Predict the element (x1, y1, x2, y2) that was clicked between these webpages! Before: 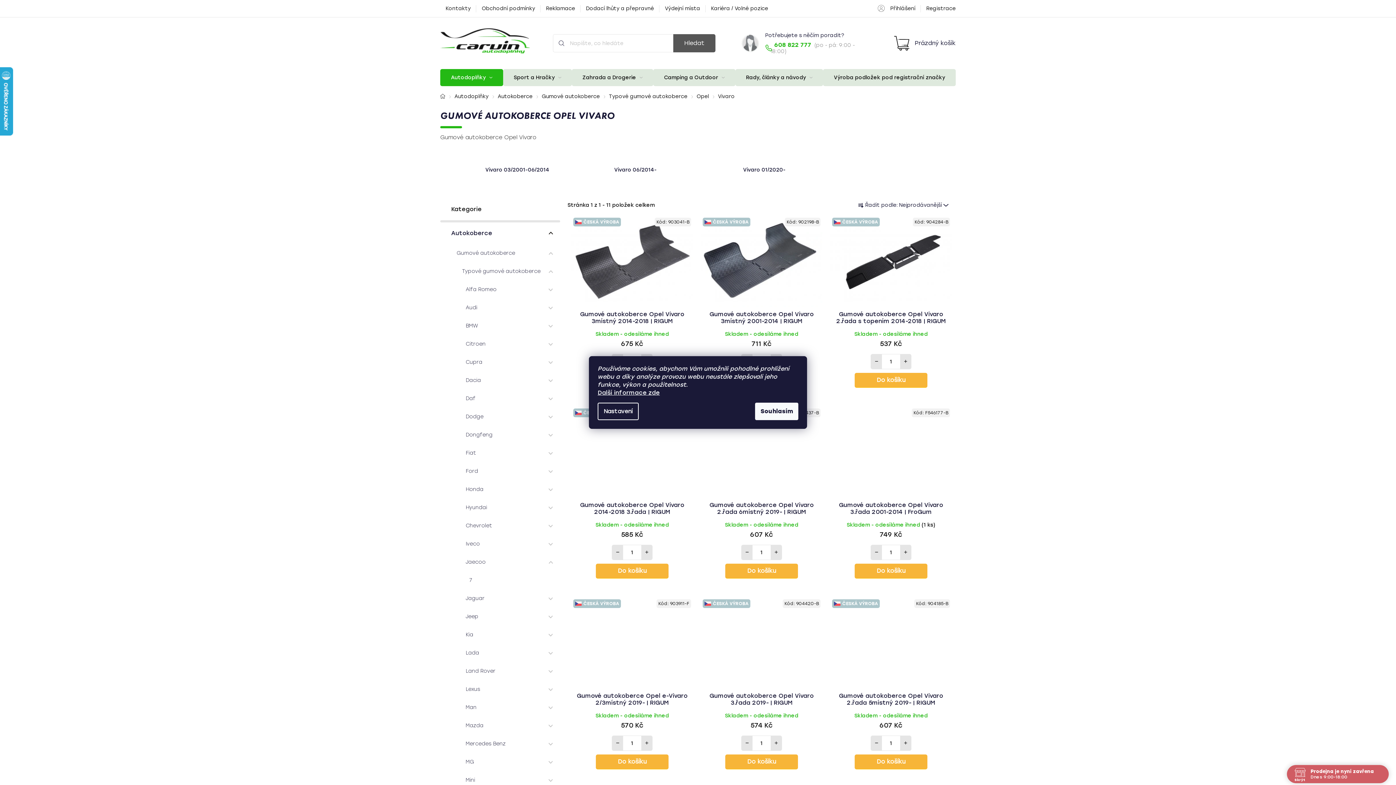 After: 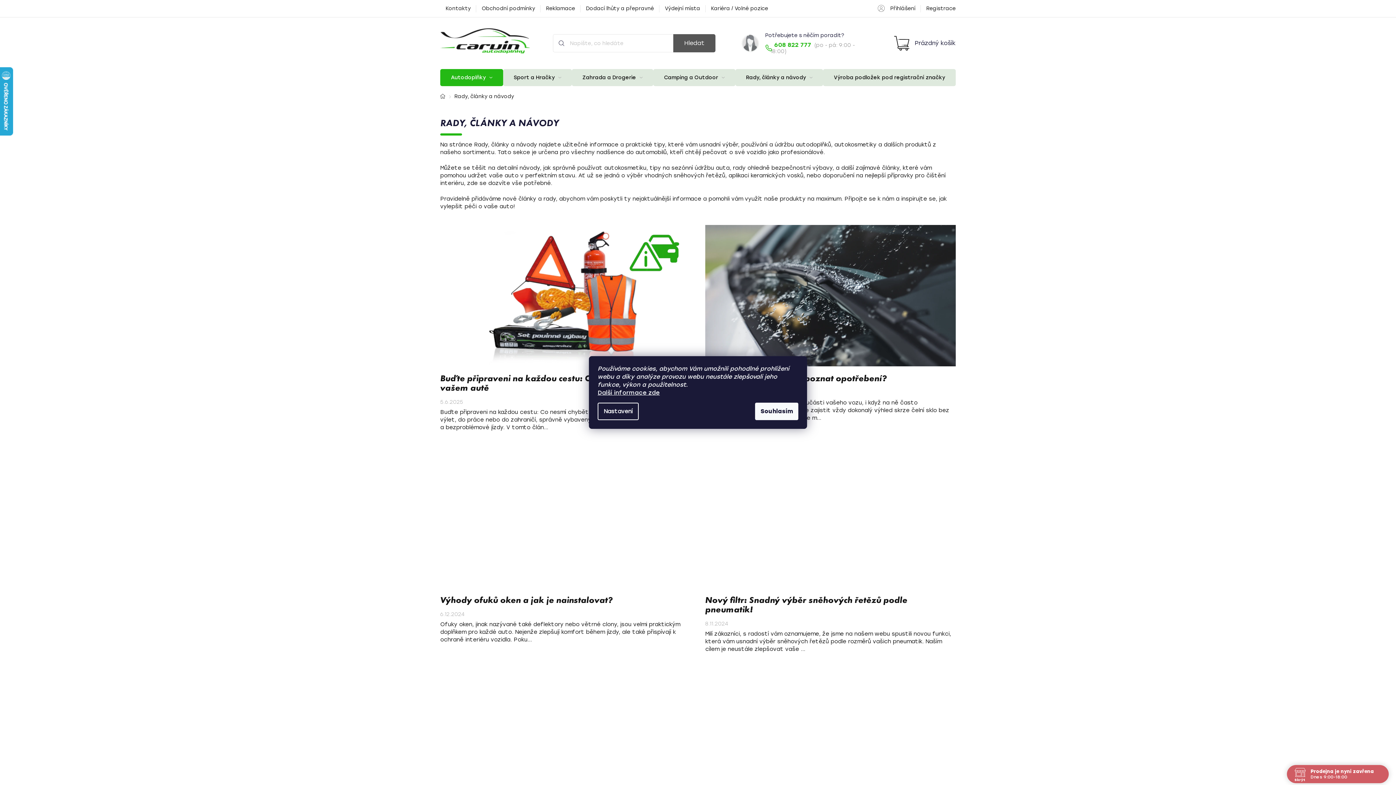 Action: bbox: (735, 69, 823, 86) label: Rady, články a návody